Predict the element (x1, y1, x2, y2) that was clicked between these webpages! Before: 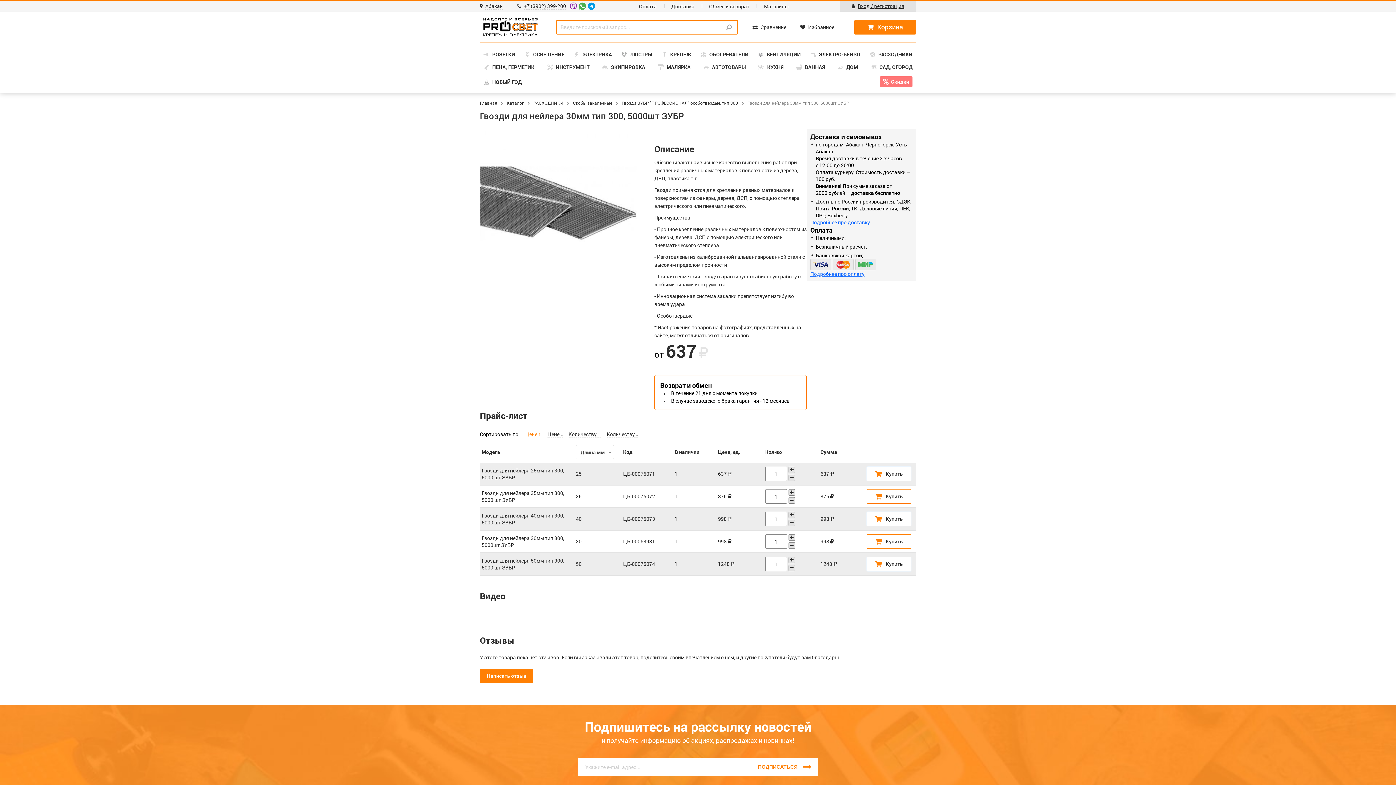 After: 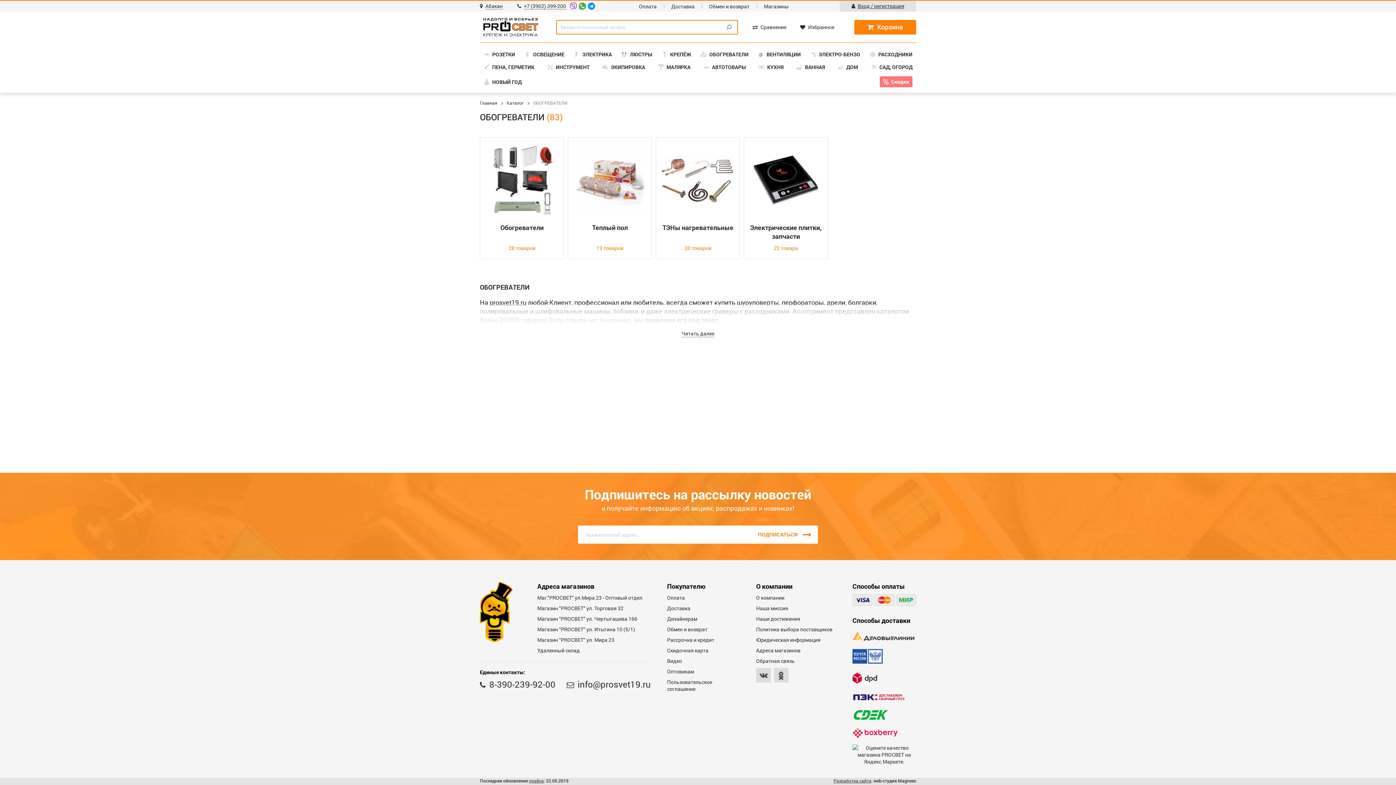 Action: bbox: (697, 45, 752, 57) label: ОБОГРЕВАТЕЛИ